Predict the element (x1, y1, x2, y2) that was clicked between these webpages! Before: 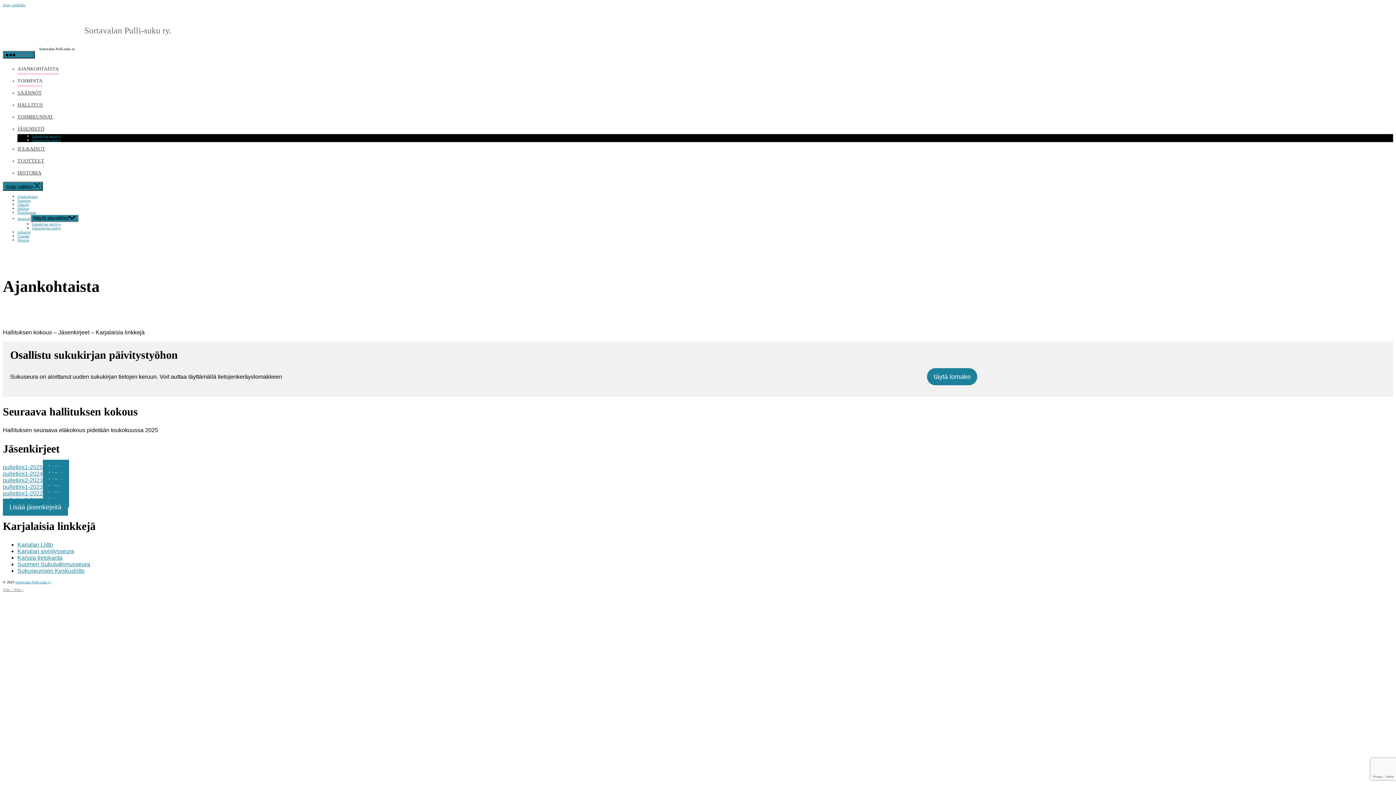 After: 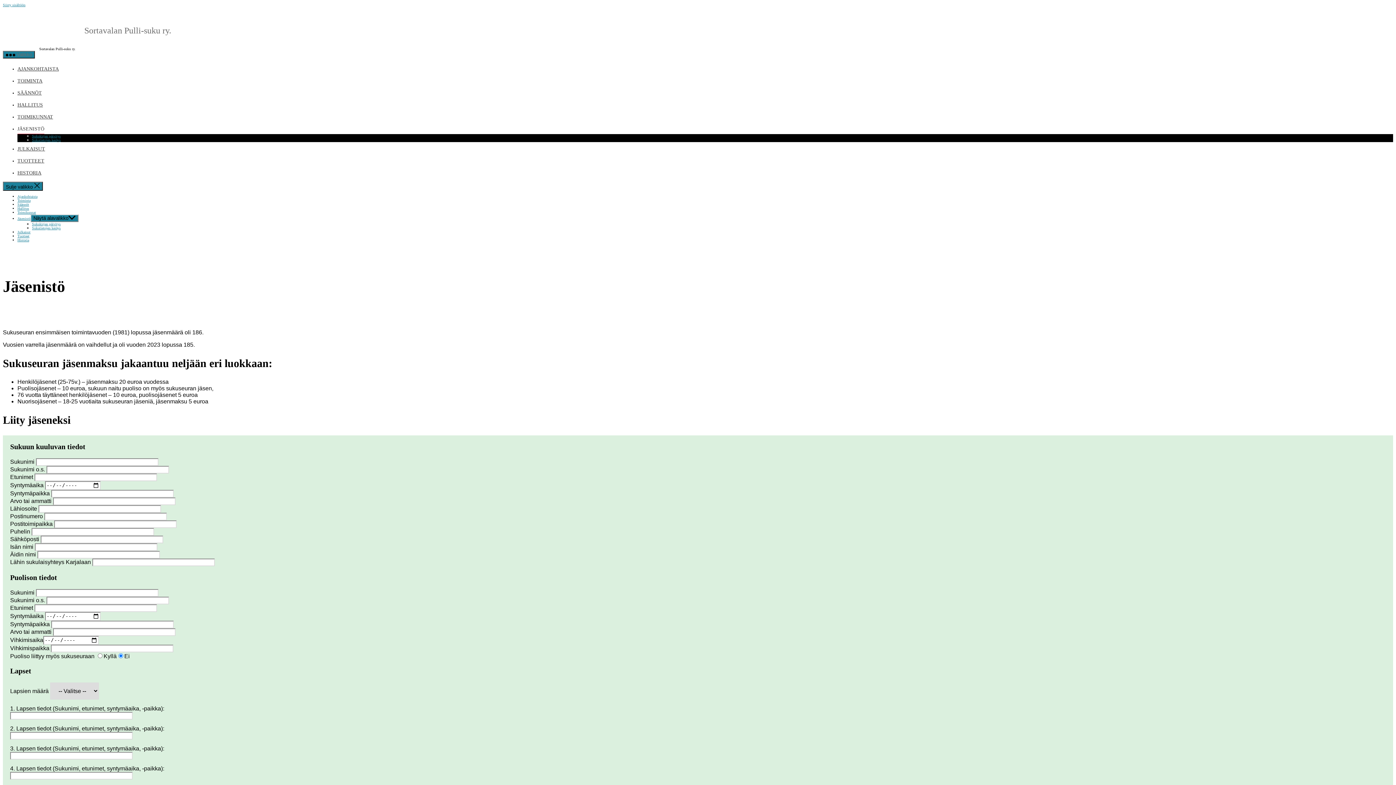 Action: bbox: (17, 122, 44, 134) label: JÄSENISTÖ